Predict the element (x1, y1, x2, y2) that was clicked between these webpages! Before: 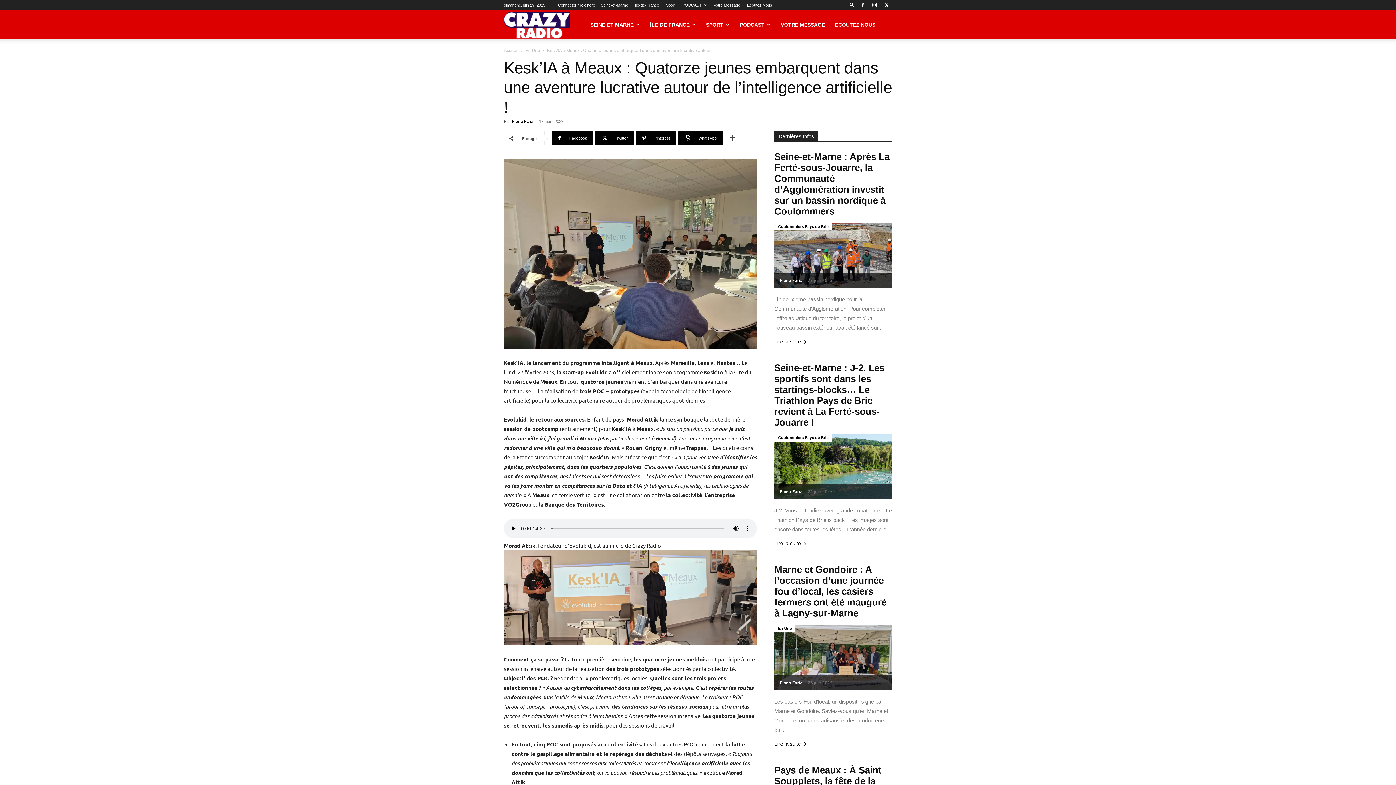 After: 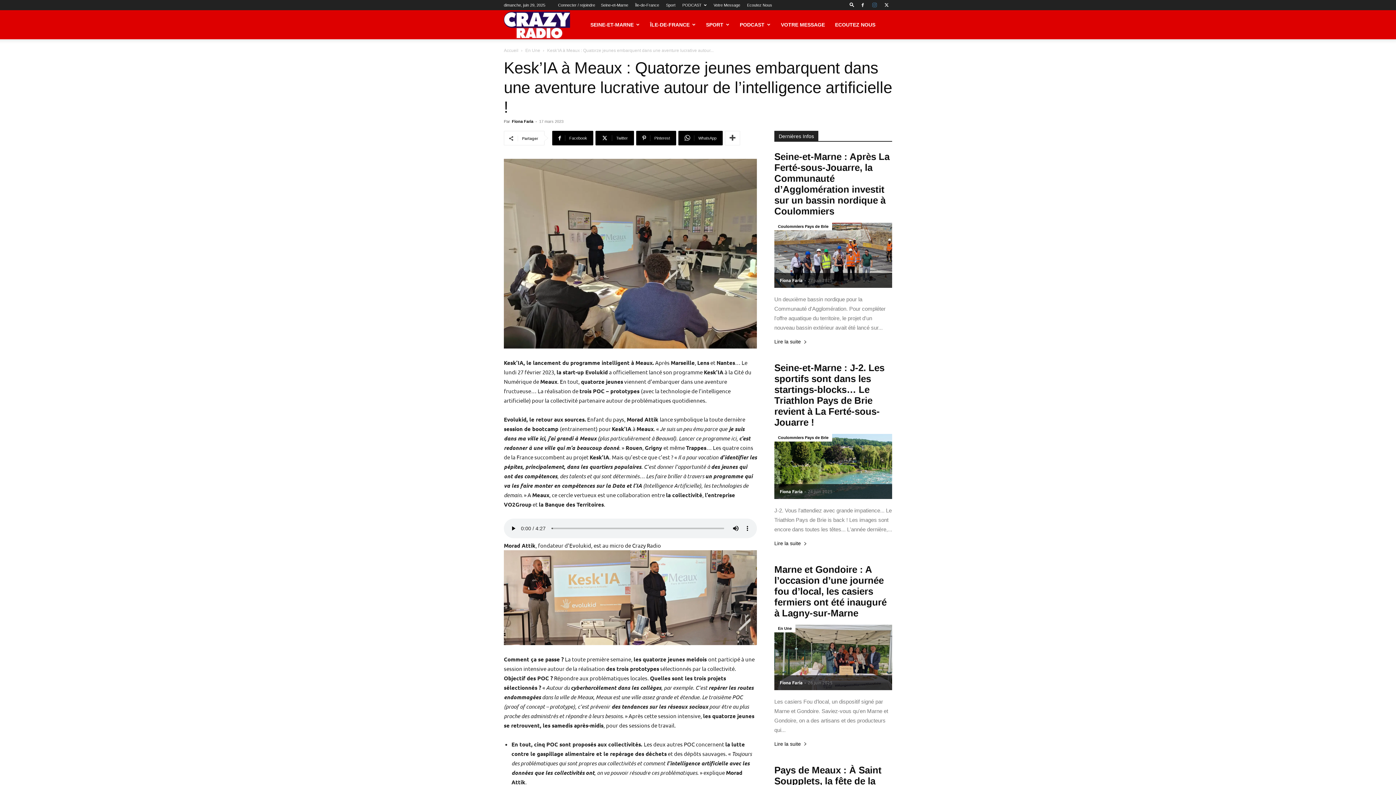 Action: bbox: (869, 0, 880, 10)